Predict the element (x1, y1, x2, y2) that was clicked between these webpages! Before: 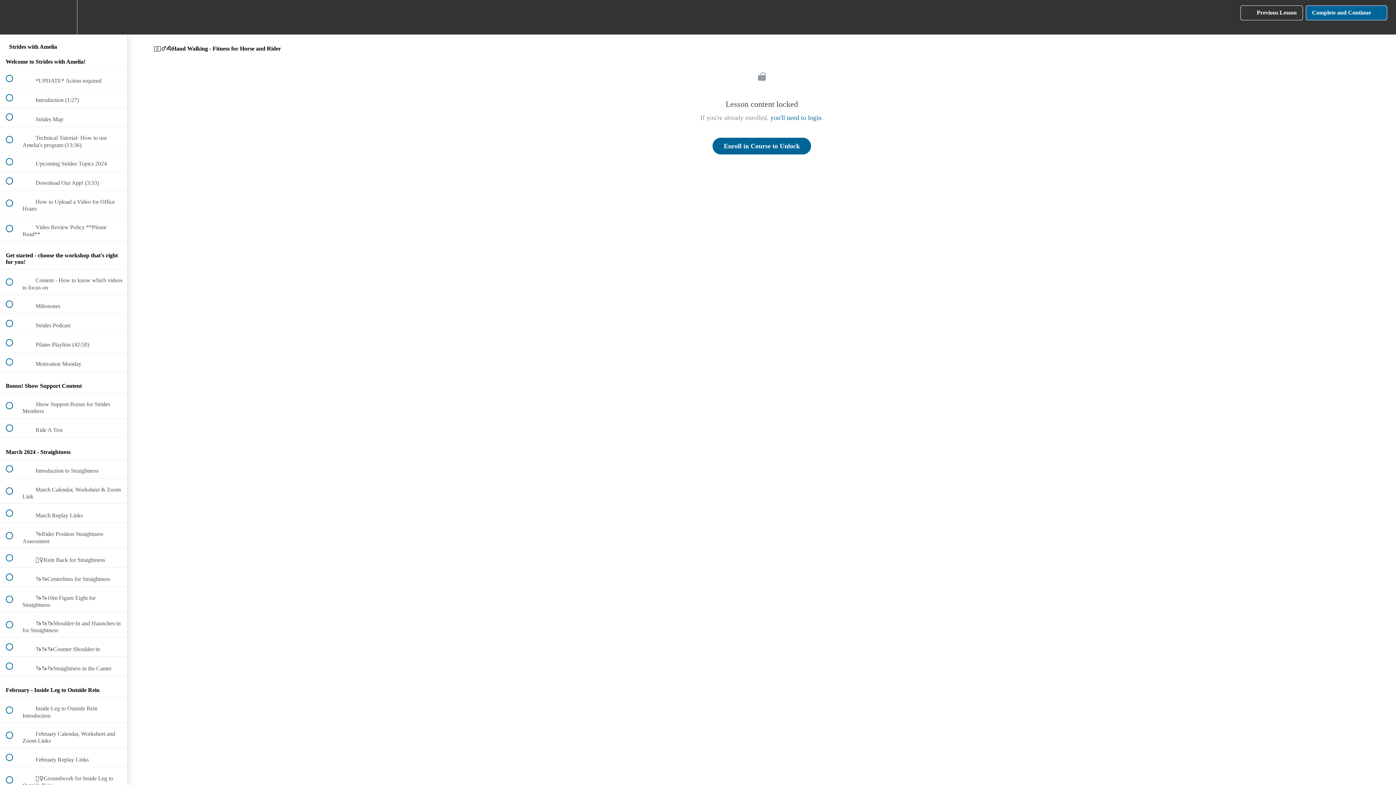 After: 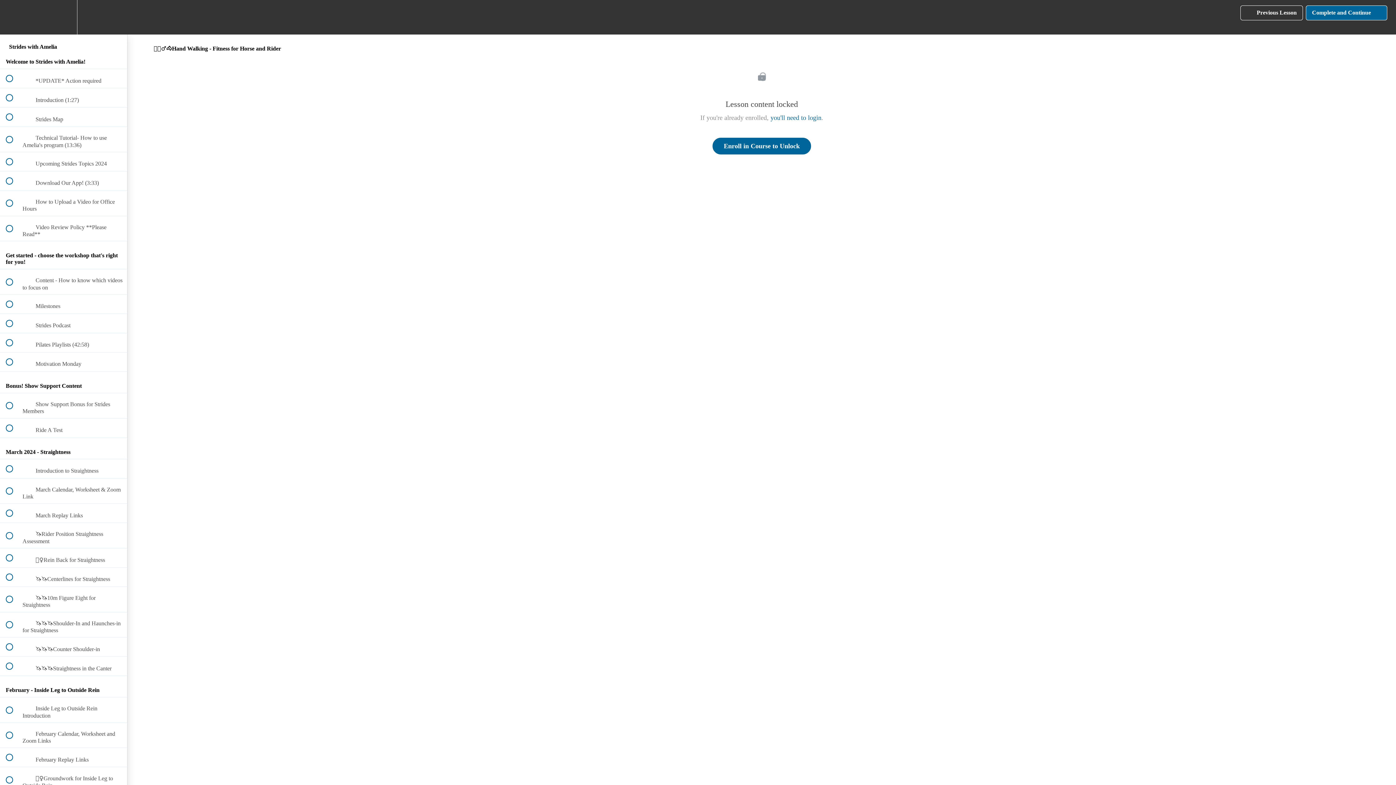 Action: bbox: (1306, 5, 1387, 20) label: Complete and Continue
 